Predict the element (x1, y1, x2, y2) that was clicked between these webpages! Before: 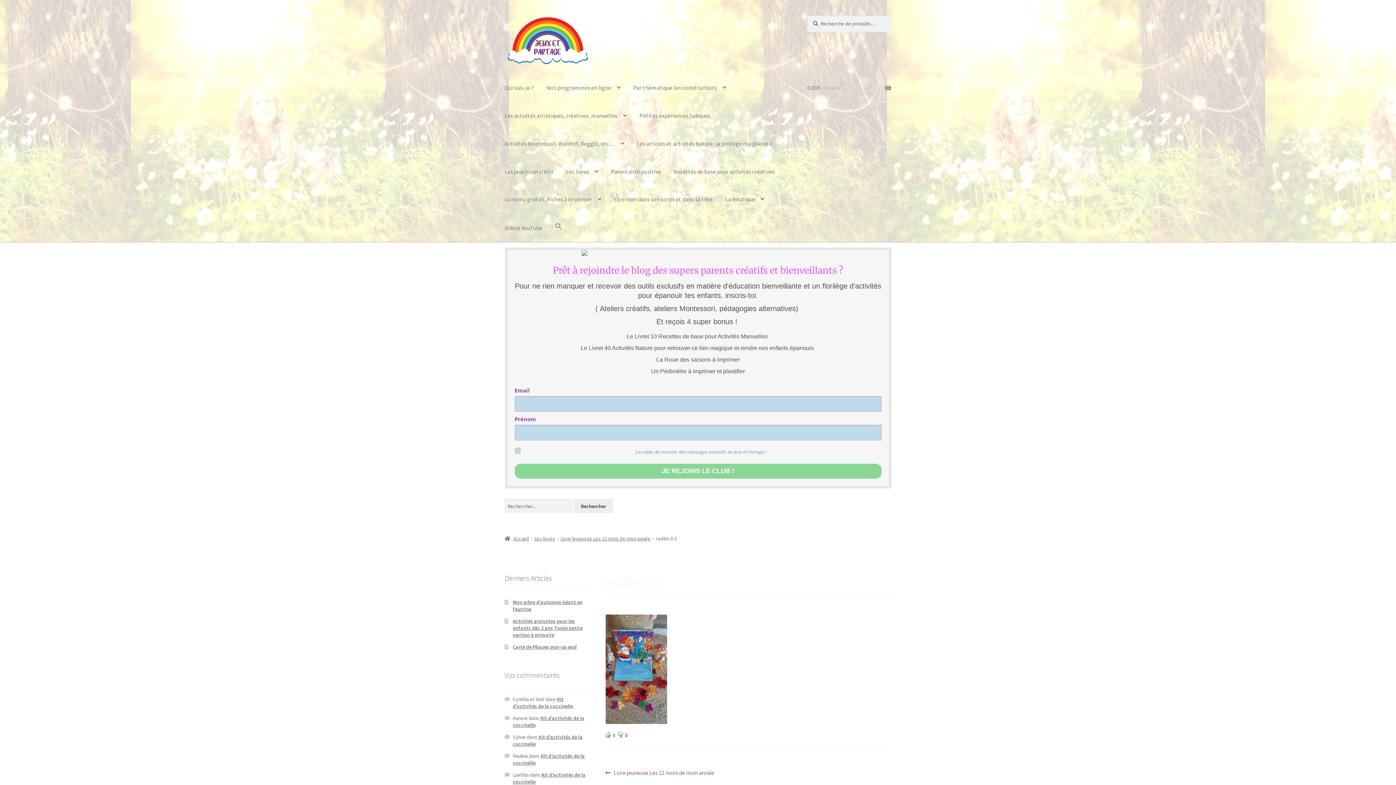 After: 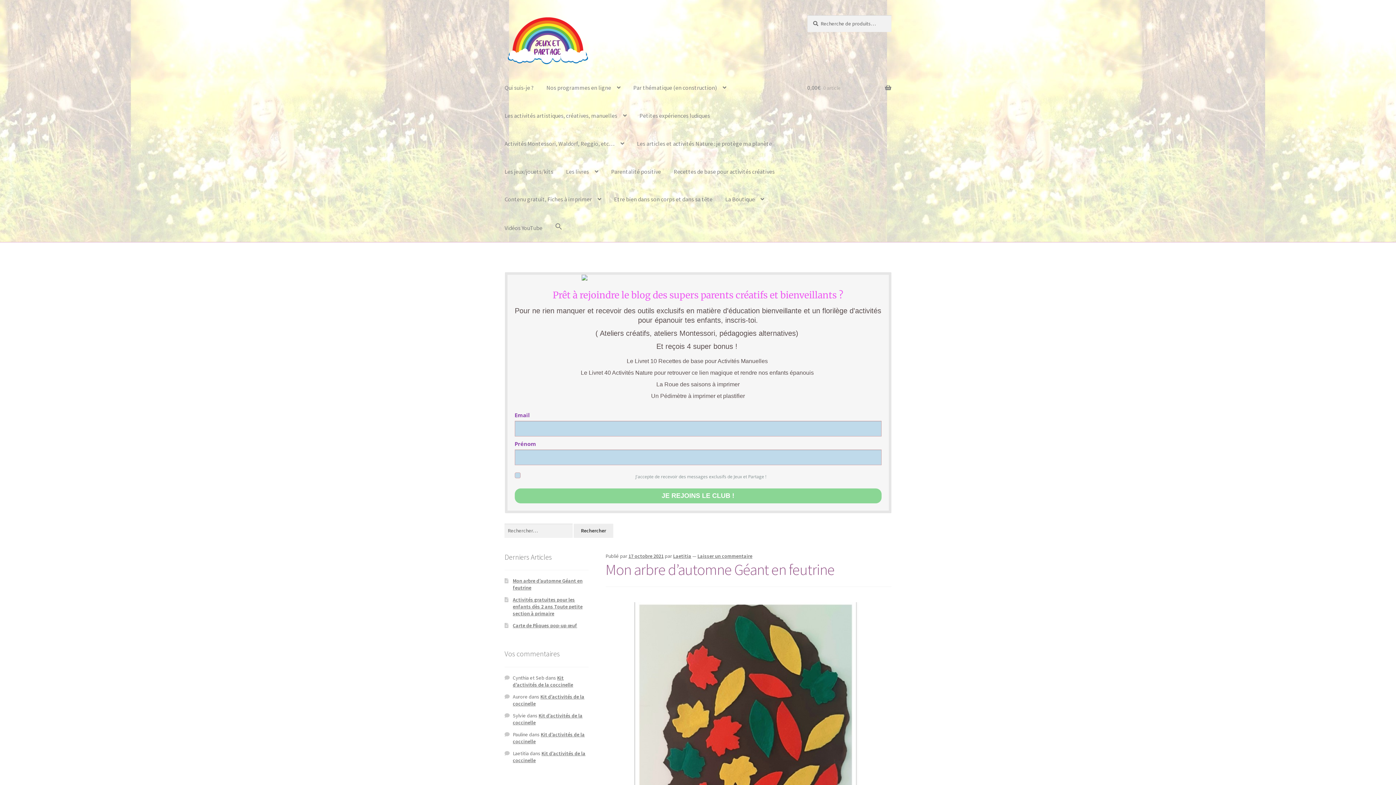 Action: label: Accueil bbox: (504, 535, 528, 542)